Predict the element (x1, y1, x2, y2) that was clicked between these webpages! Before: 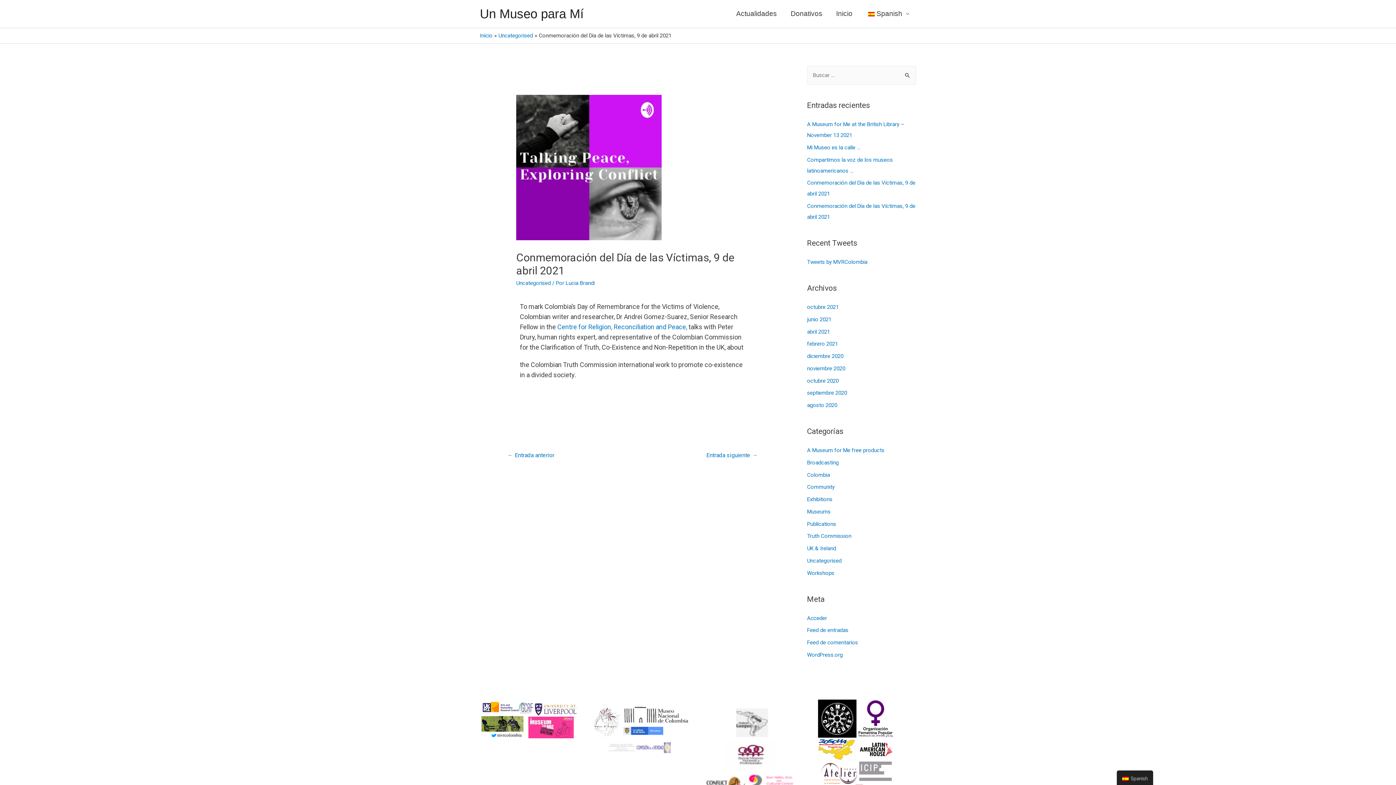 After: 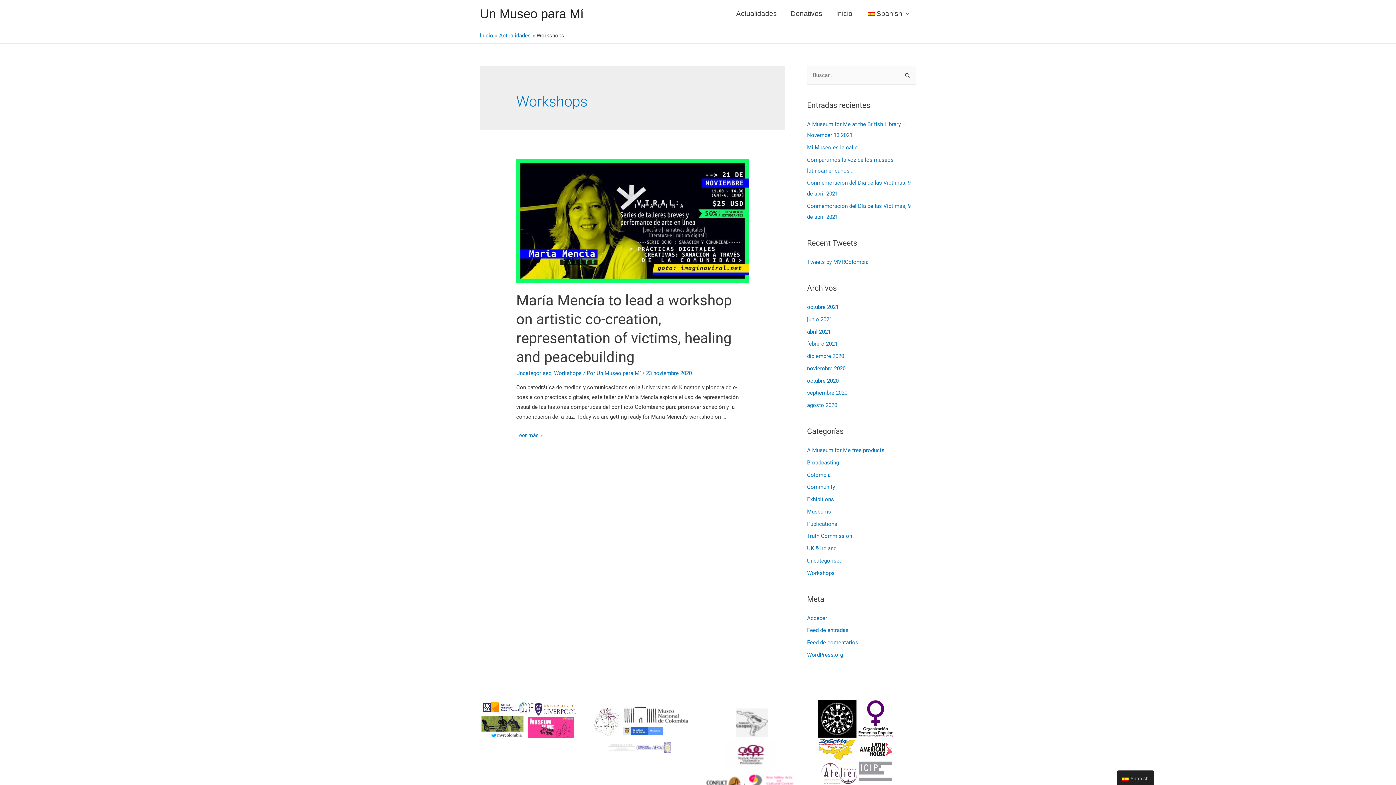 Action: bbox: (807, 570, 834, 576) label: Workshops